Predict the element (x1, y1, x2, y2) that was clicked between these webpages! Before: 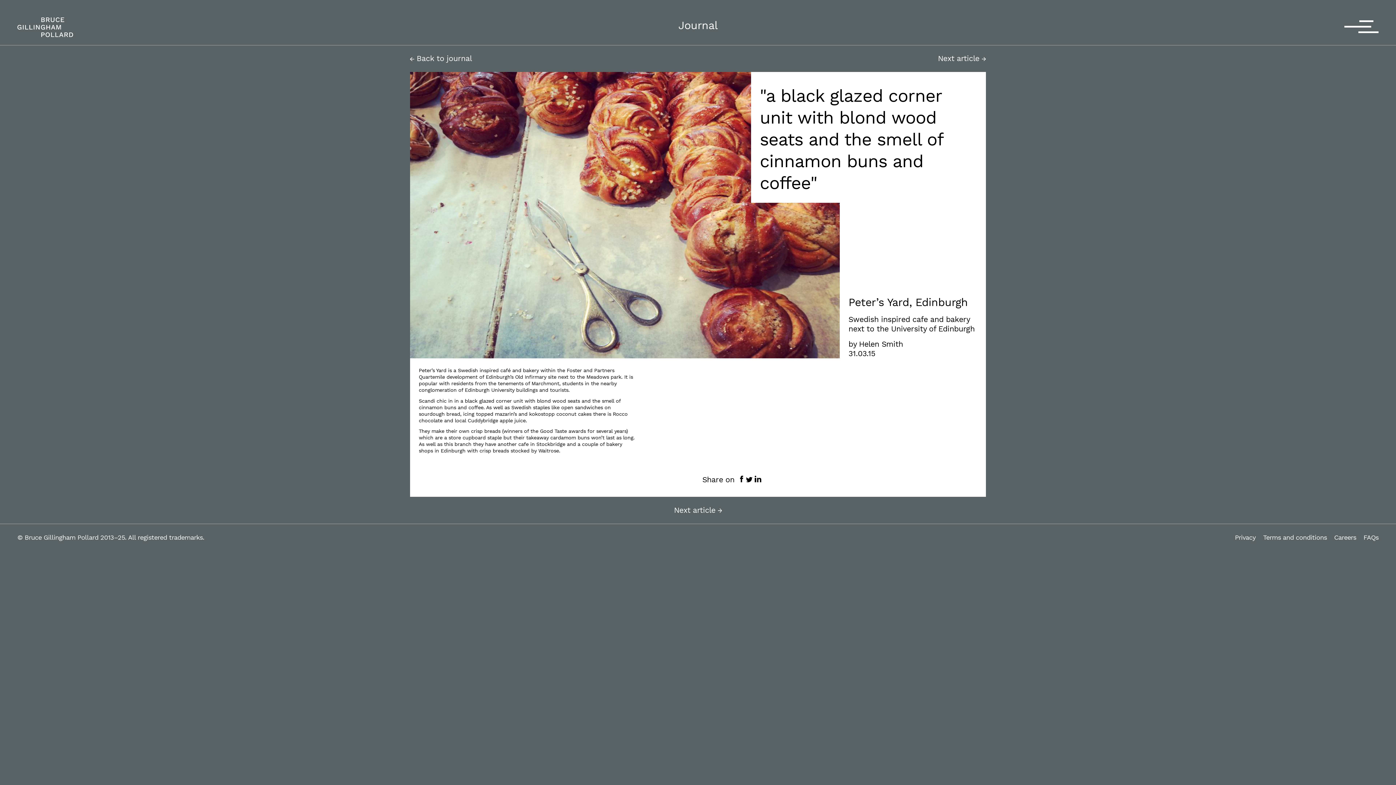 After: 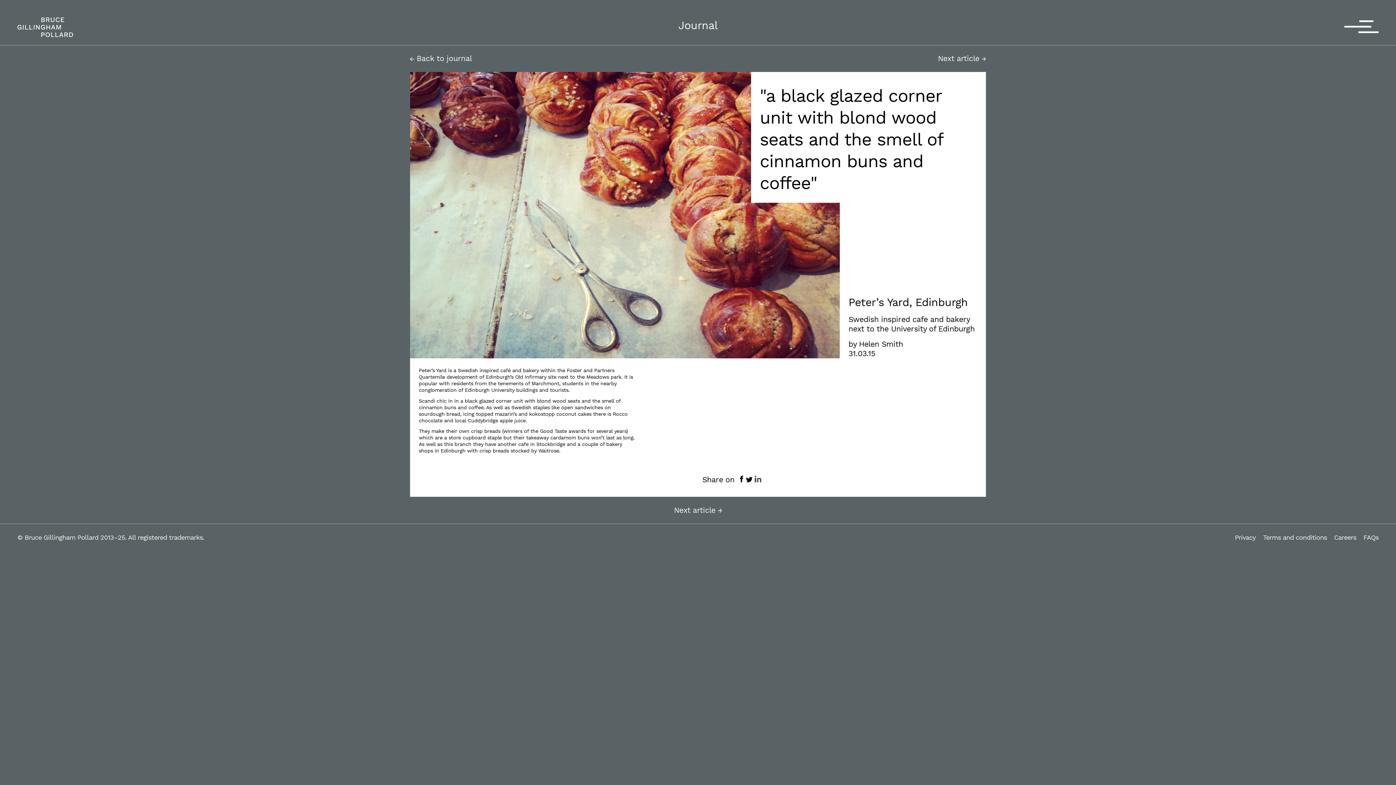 Action: bbox: (755, 472, 761, 487)